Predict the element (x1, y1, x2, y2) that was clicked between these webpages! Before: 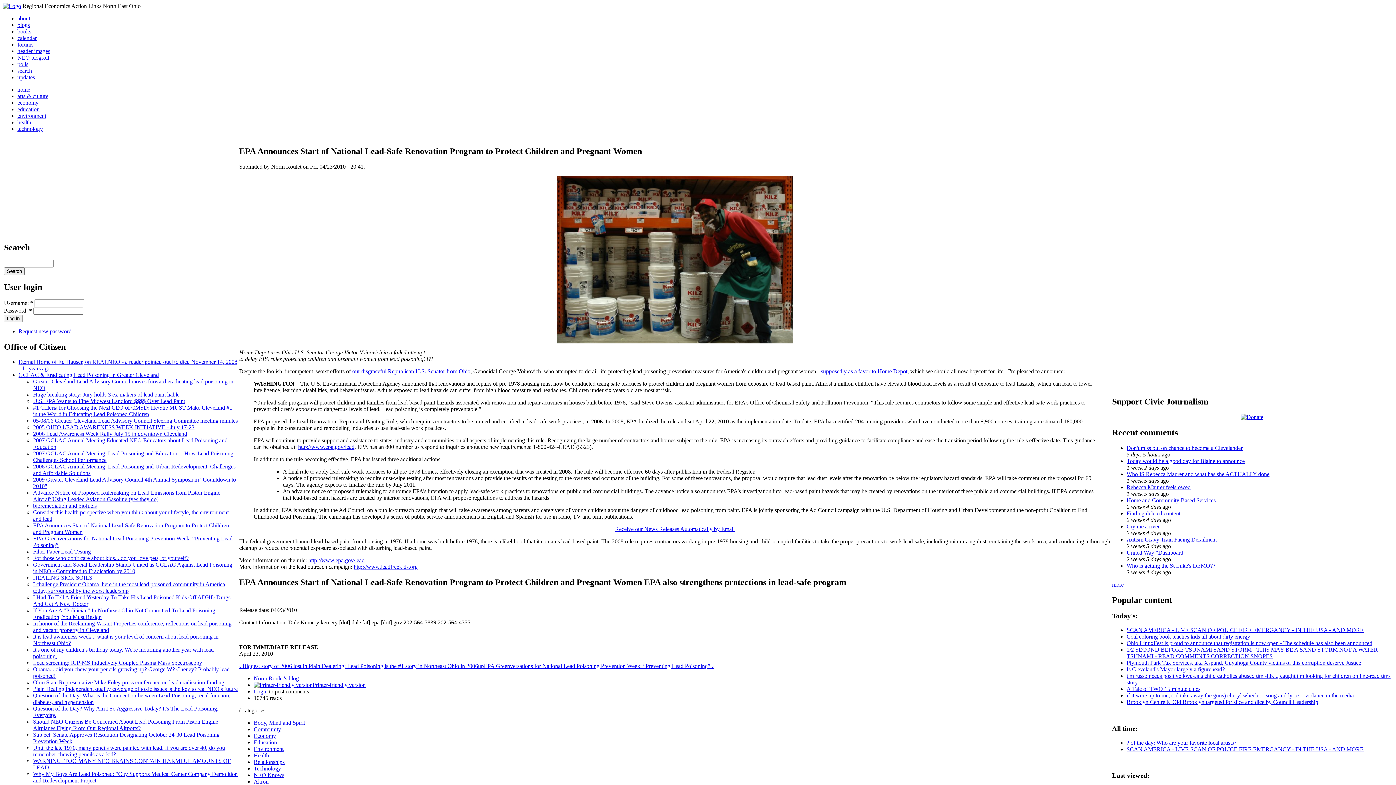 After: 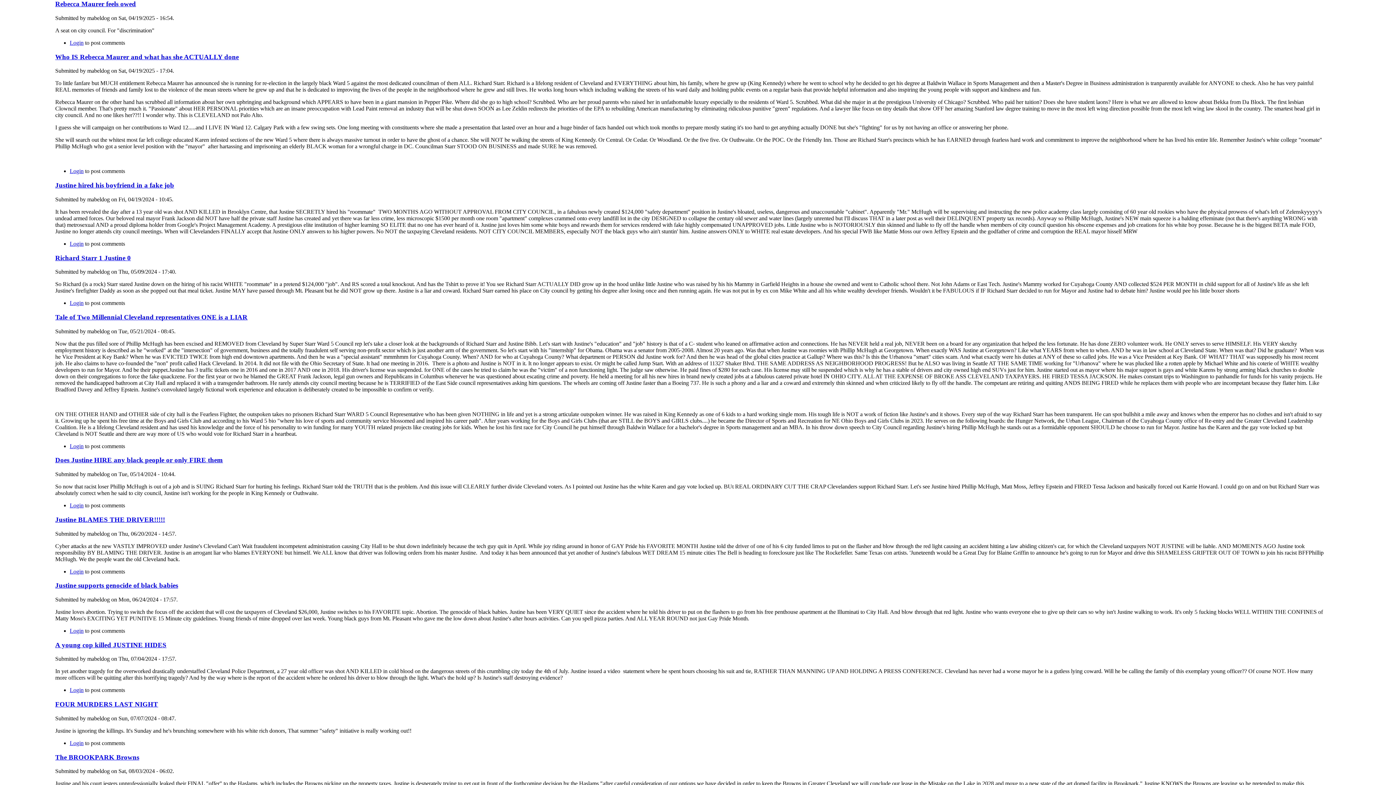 Action: bbox: (1126, 484, 1190, 490) label: Rebecca Maurer feels owed